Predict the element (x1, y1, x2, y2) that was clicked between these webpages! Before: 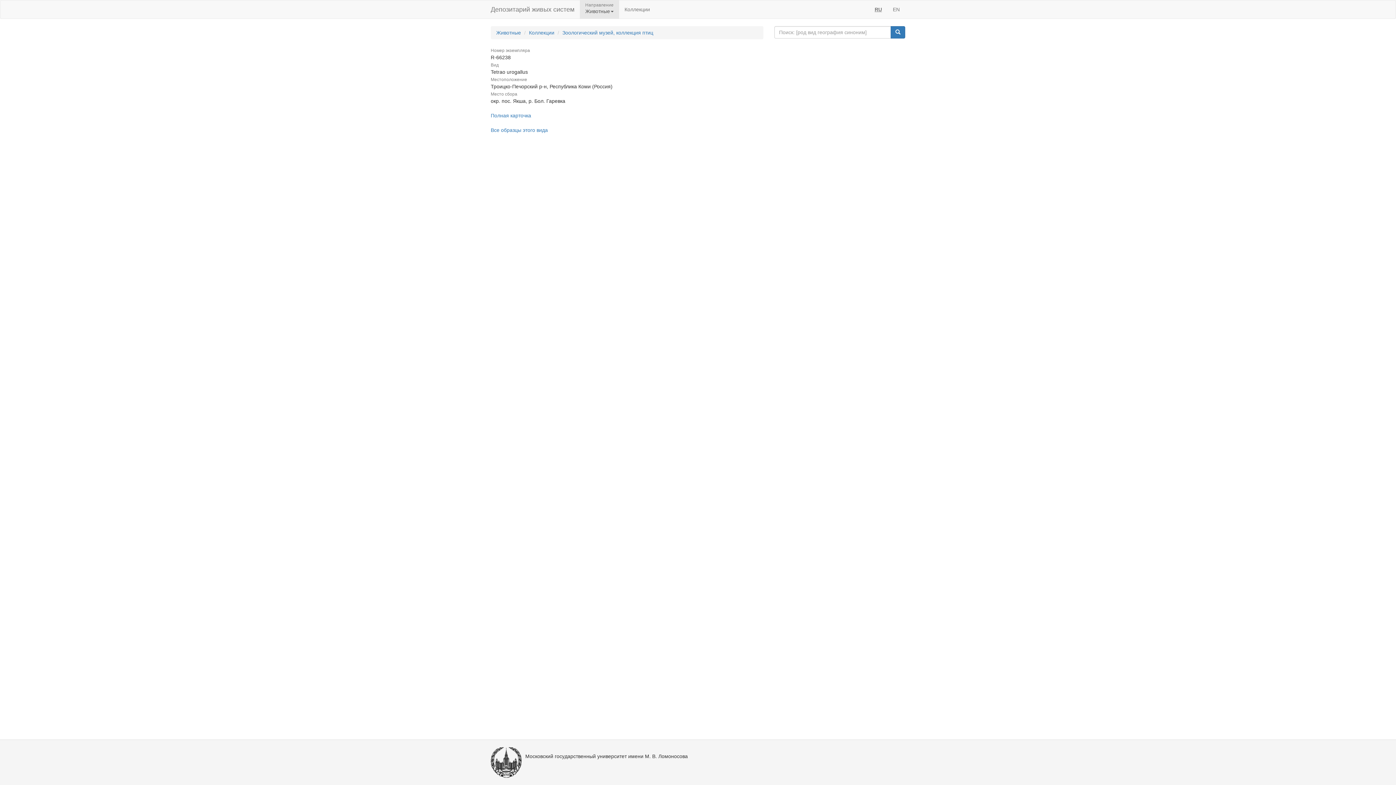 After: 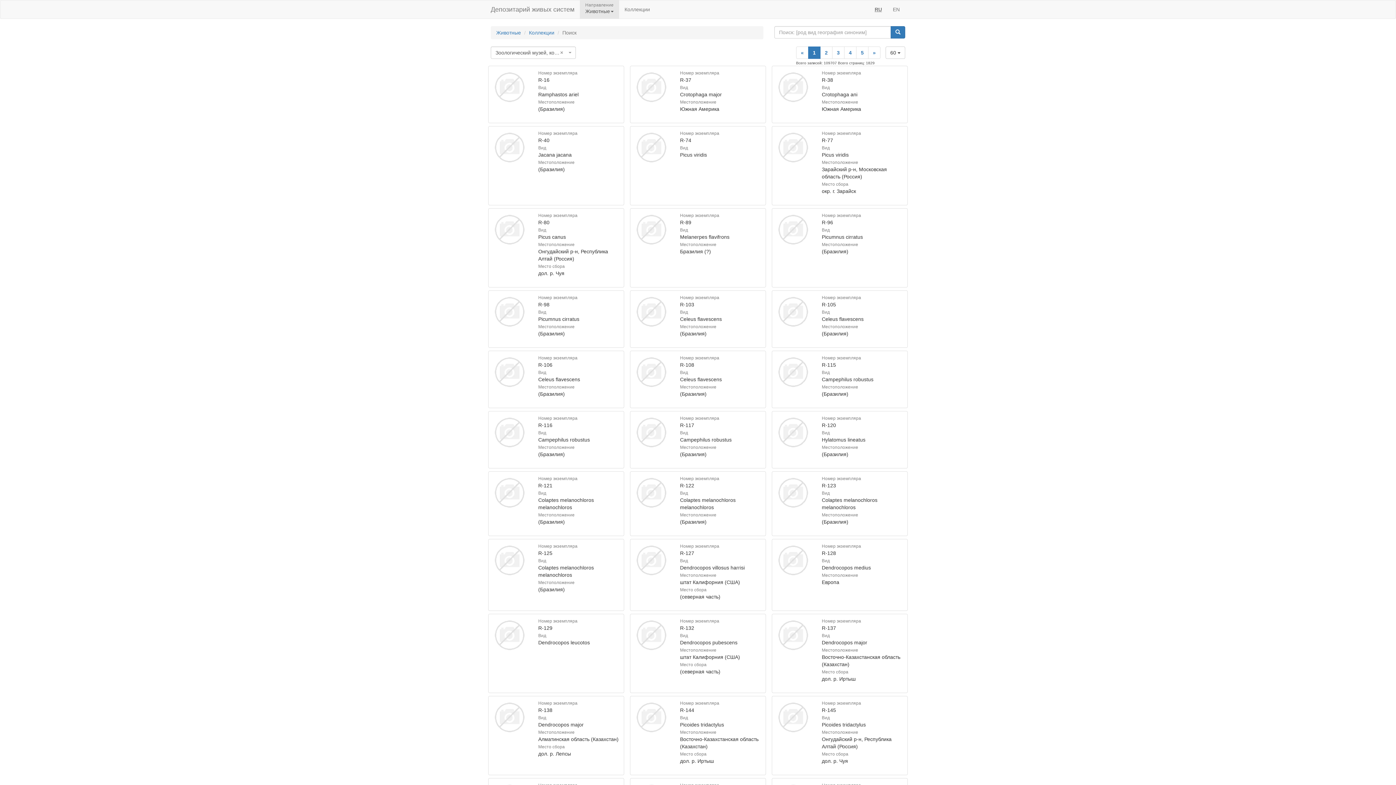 Action: bbox: (562, 29, 653, 35) label: Зоологический музей, коллекция птиц